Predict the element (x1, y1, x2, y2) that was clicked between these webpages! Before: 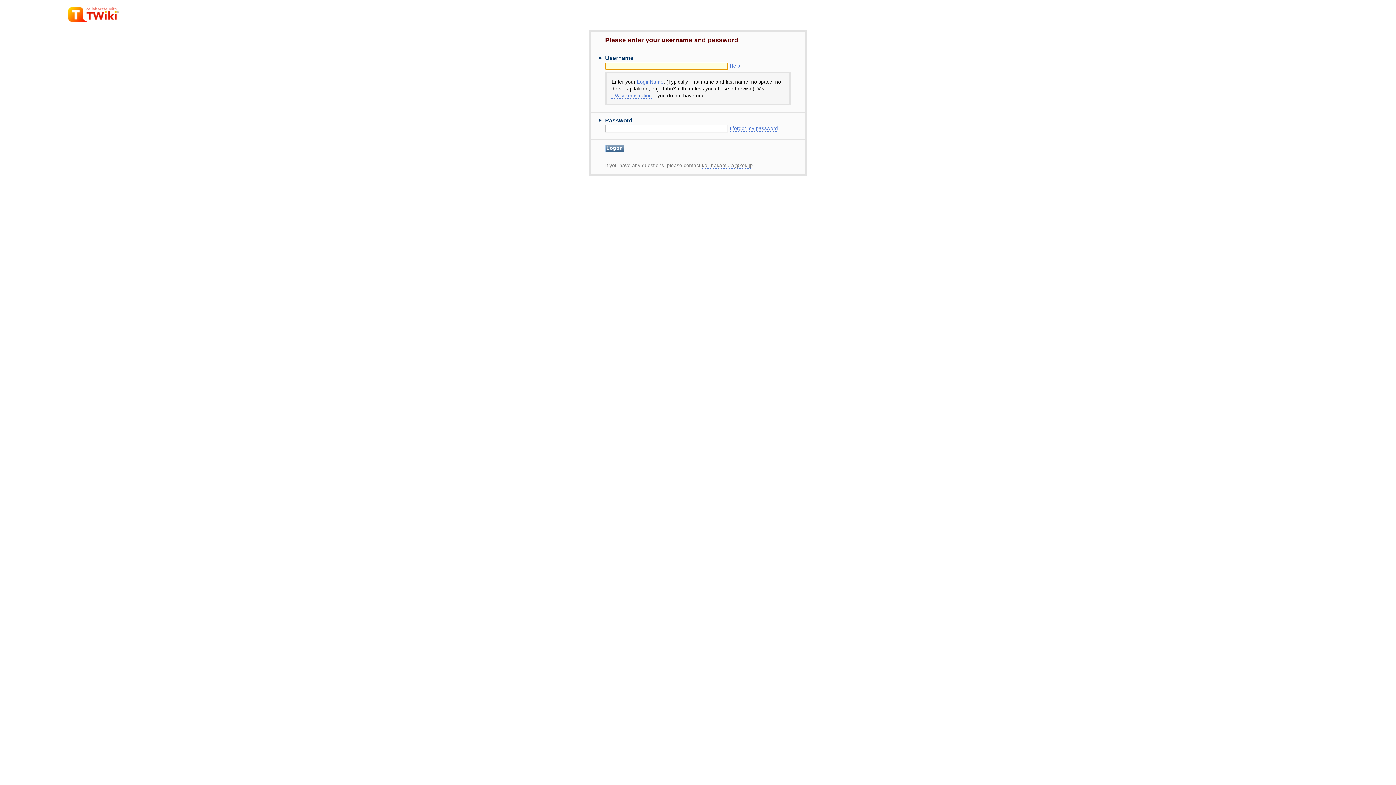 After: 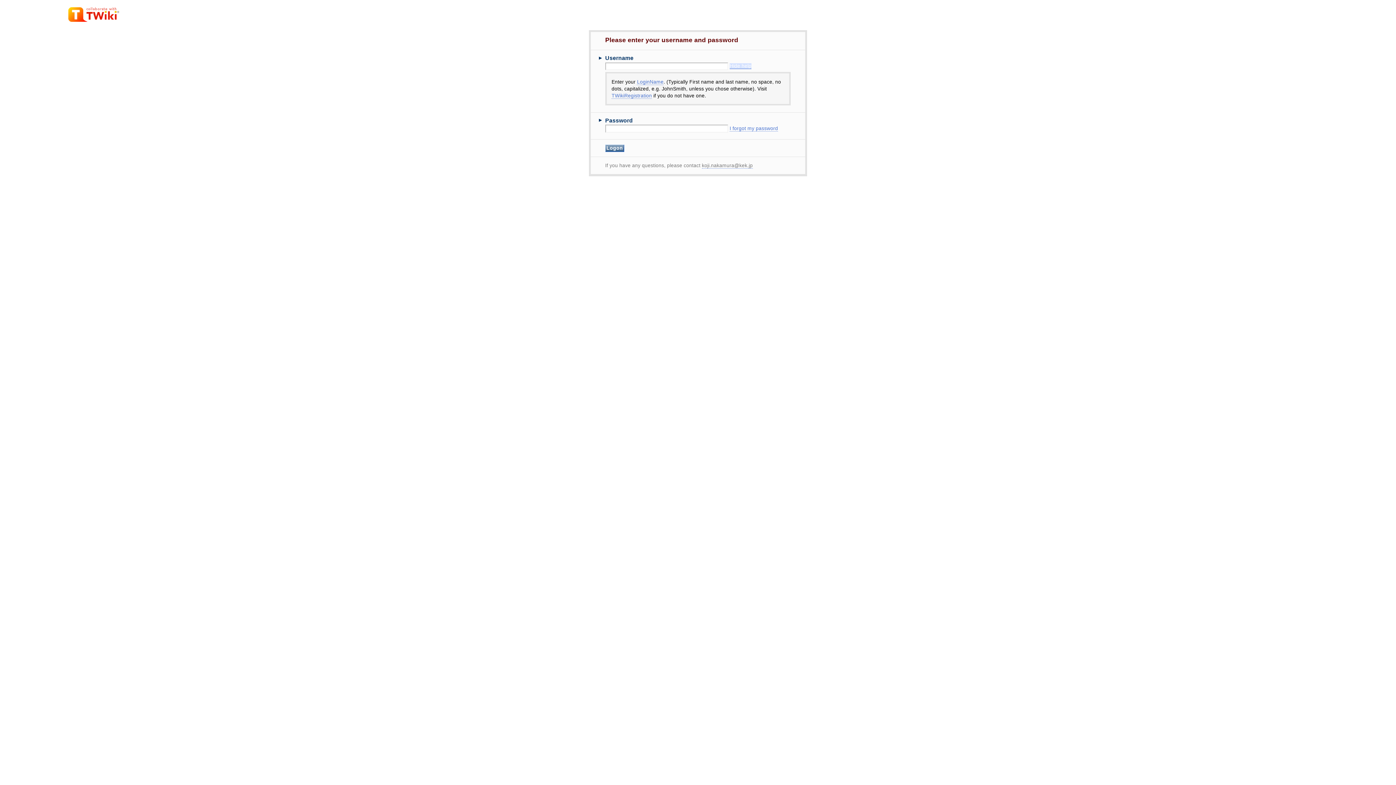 Action: label: Help bbox: (729, 63, 740, 69)